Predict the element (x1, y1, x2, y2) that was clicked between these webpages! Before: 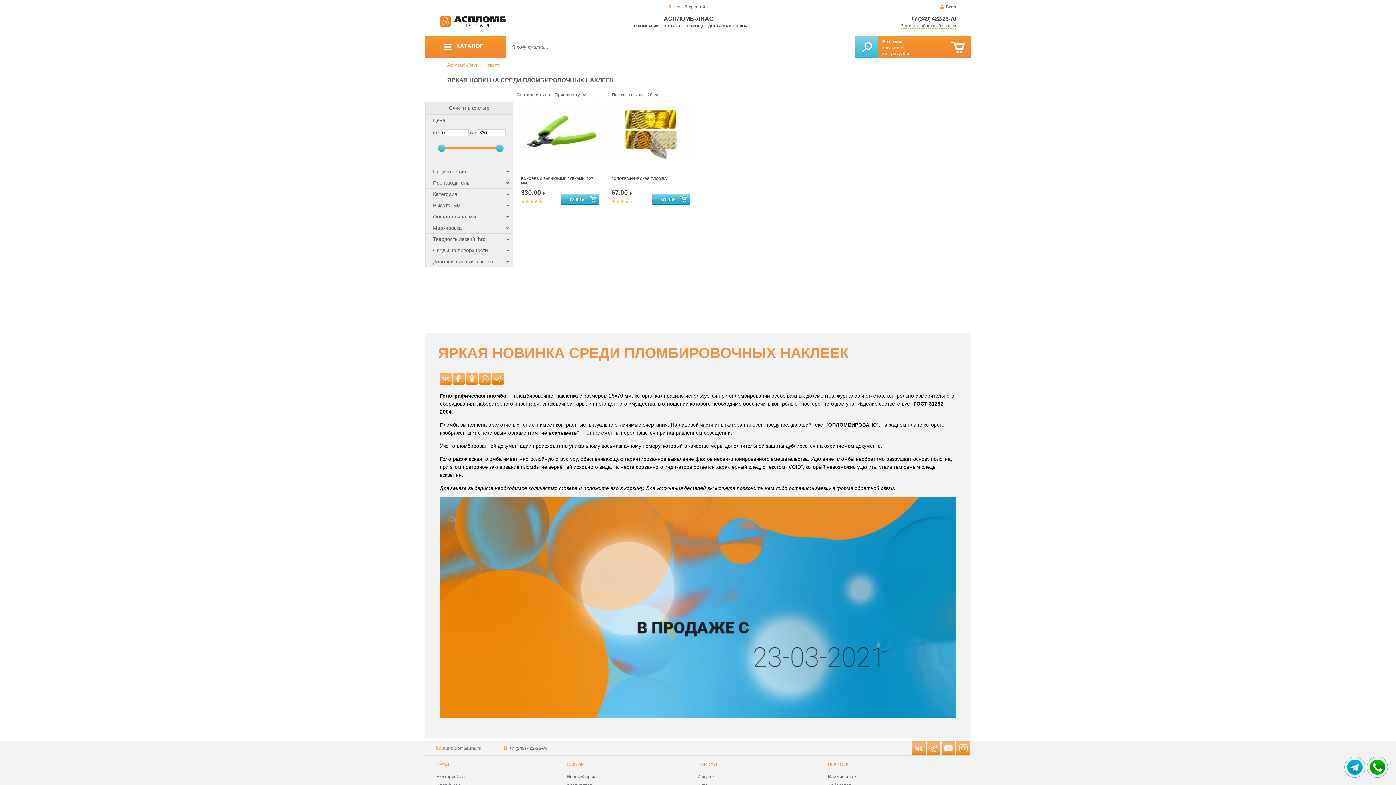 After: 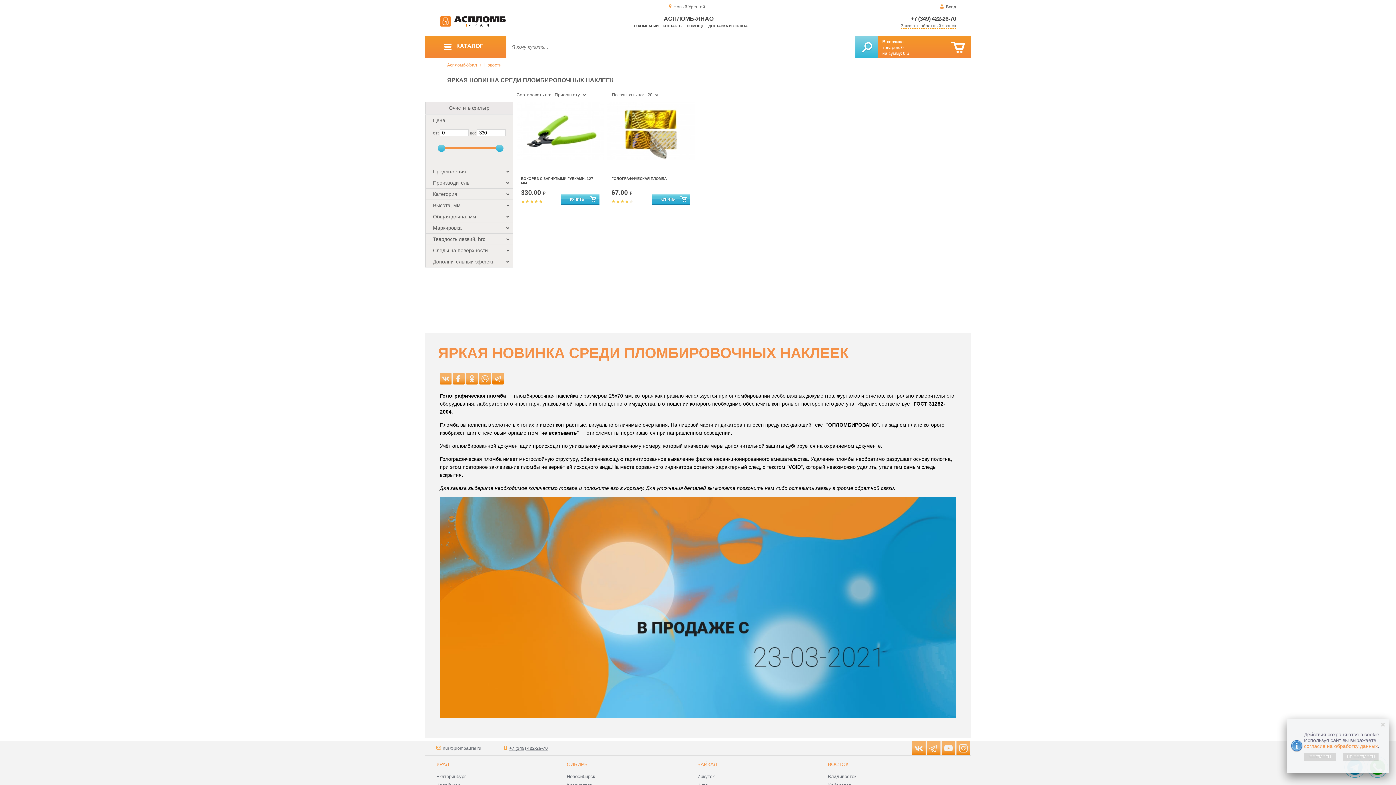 Action: bbox: (509, 746, 548, 751) label: +7 (349) 422-26-70